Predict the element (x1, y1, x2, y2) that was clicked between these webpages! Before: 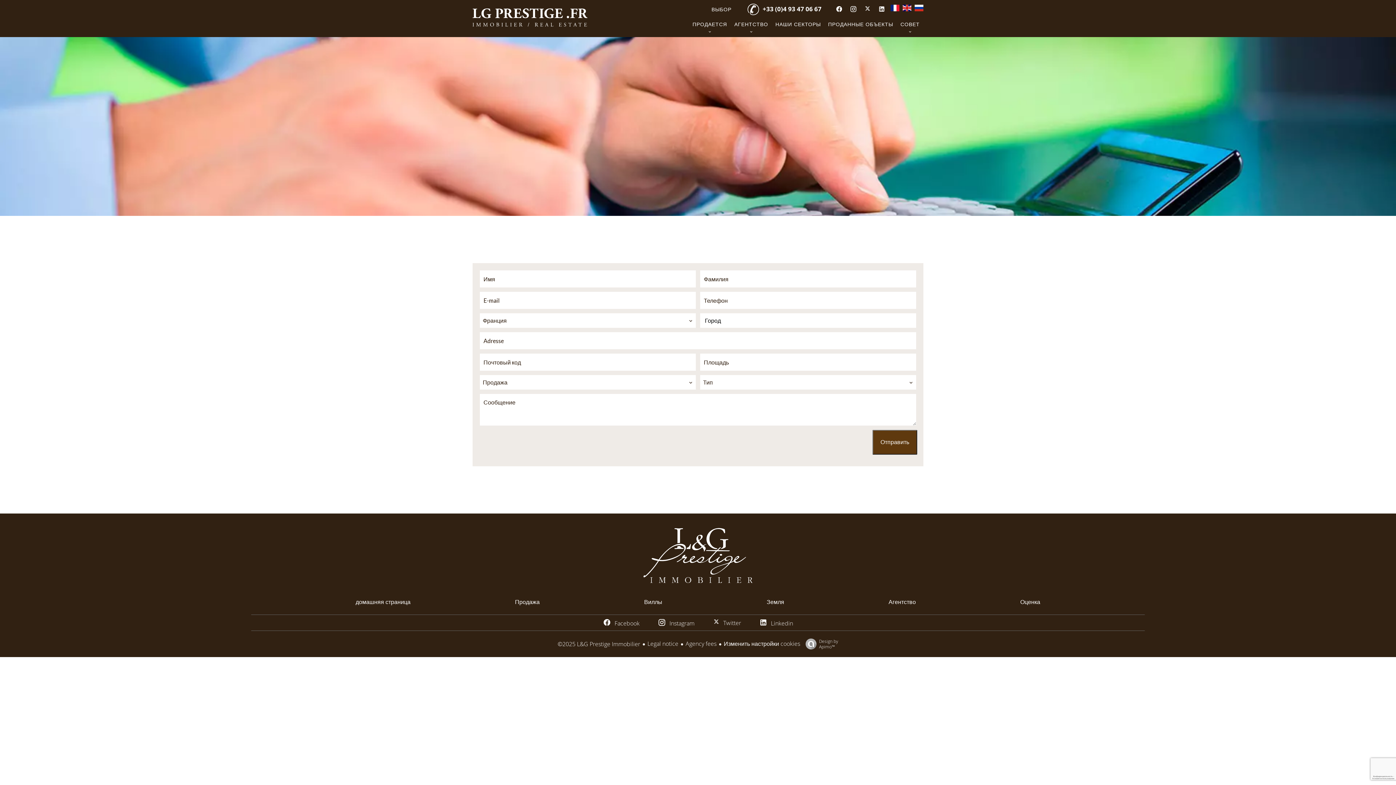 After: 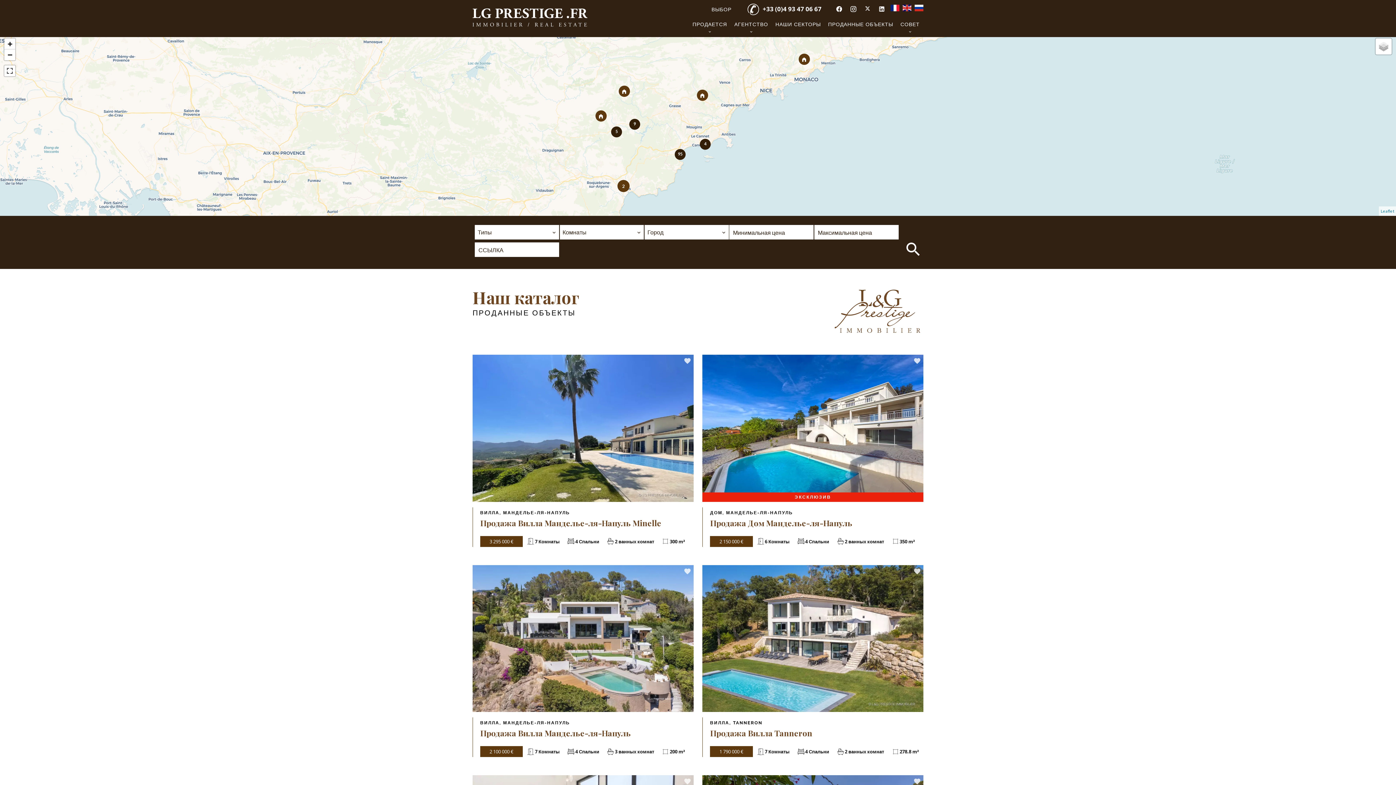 Action: bbox: (828, 21, 893, 27) label: ПРОДАННЫЕ ОБЪЕКТЫ